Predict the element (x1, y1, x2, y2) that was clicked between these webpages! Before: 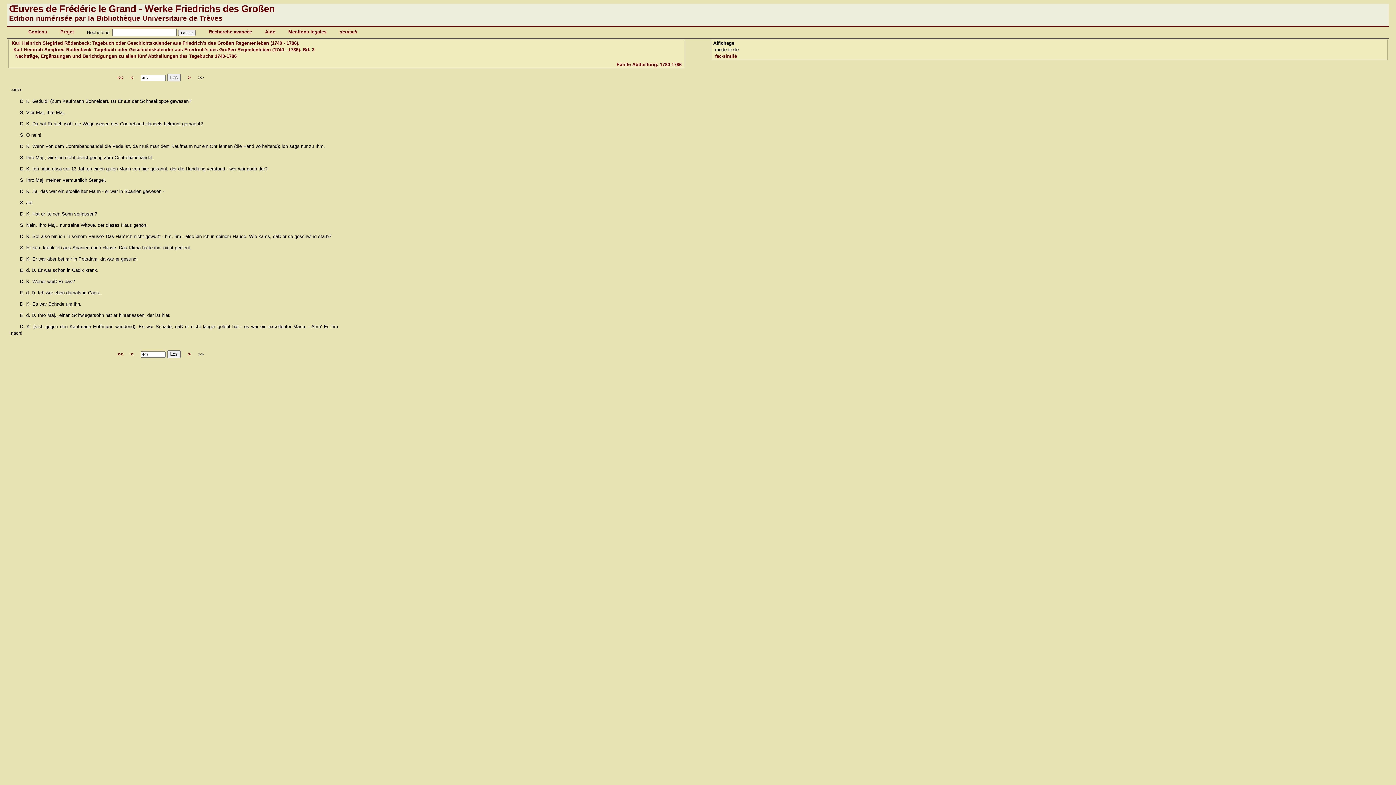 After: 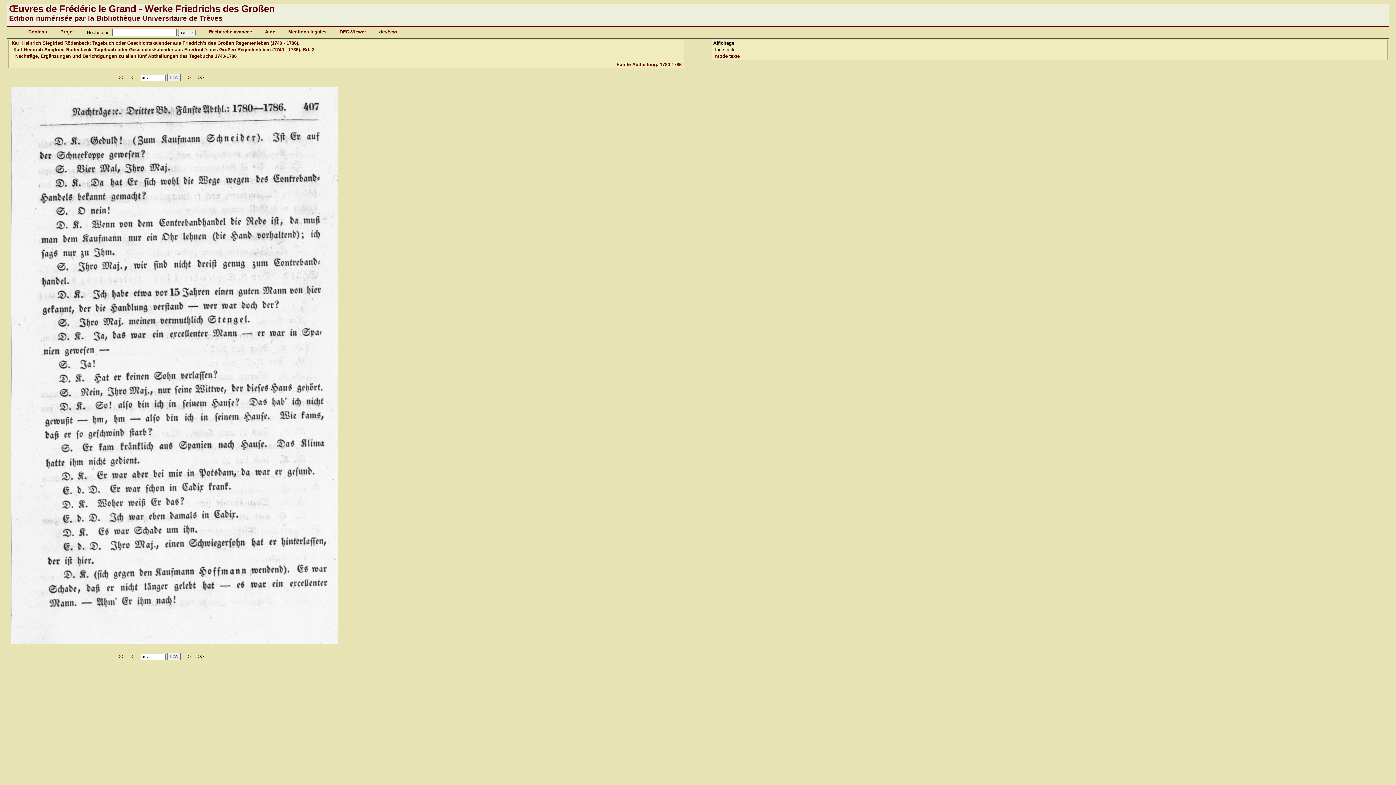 Action: bbox: (715, 53, 737, 58) label: fac-similé